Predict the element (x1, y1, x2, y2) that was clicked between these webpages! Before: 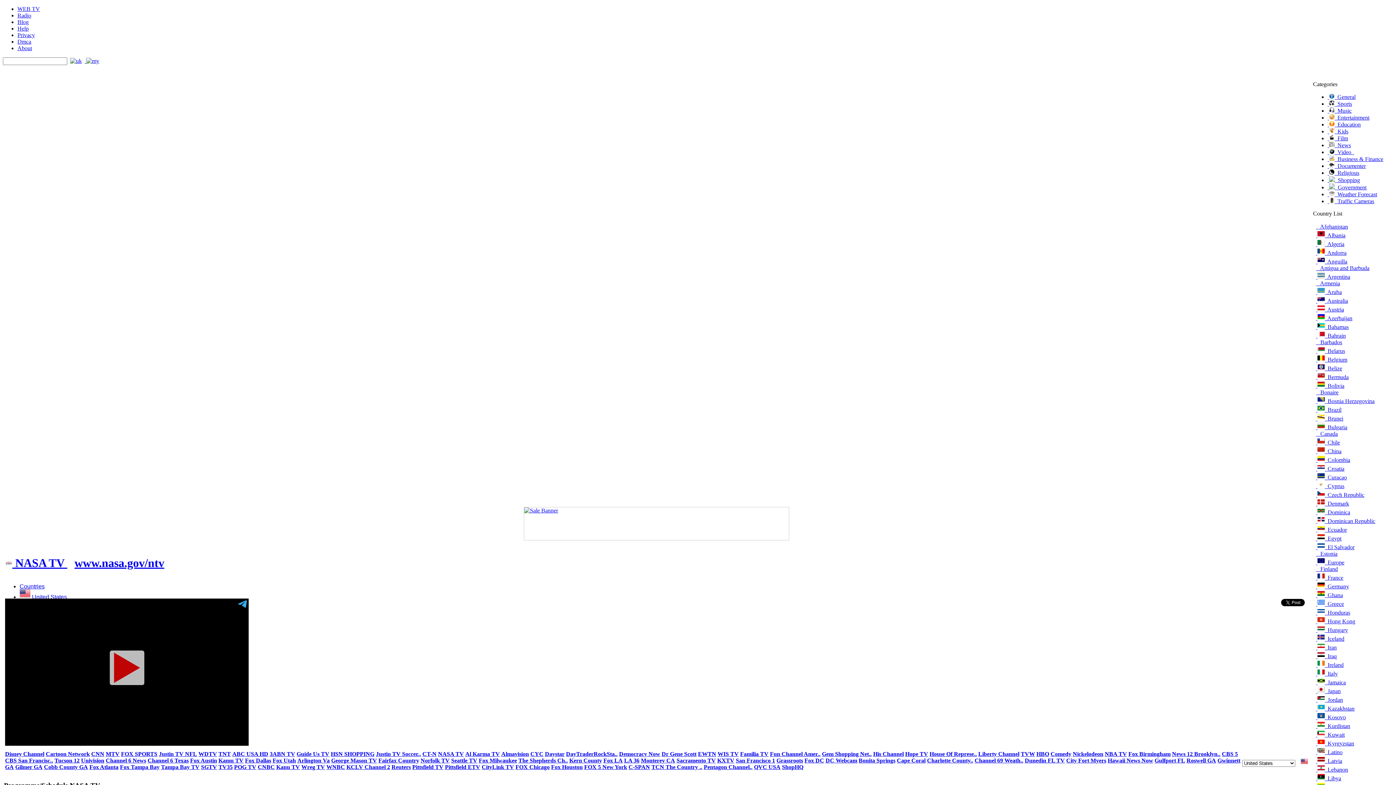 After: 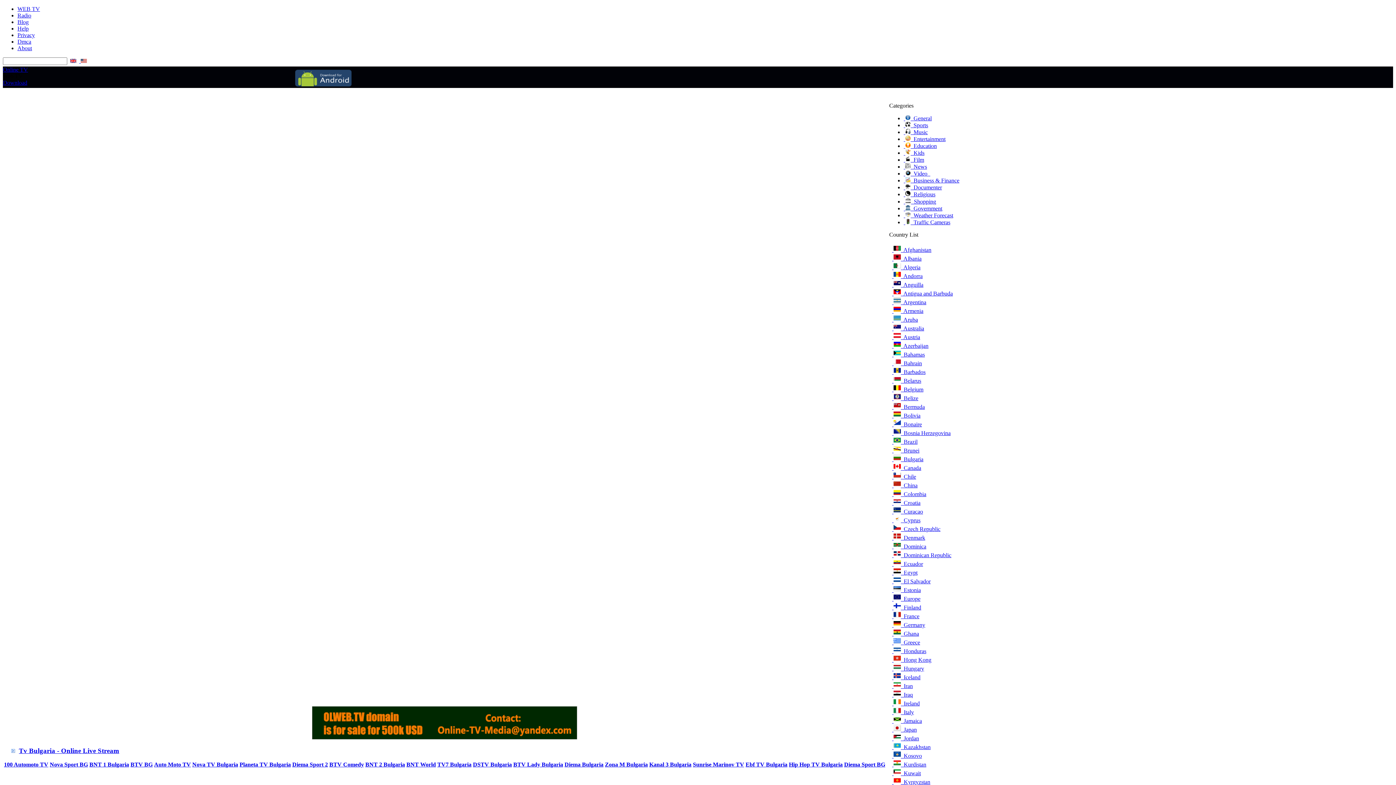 Action: label:    Bulgaria bbox: (1316, 424, 1347, 430)